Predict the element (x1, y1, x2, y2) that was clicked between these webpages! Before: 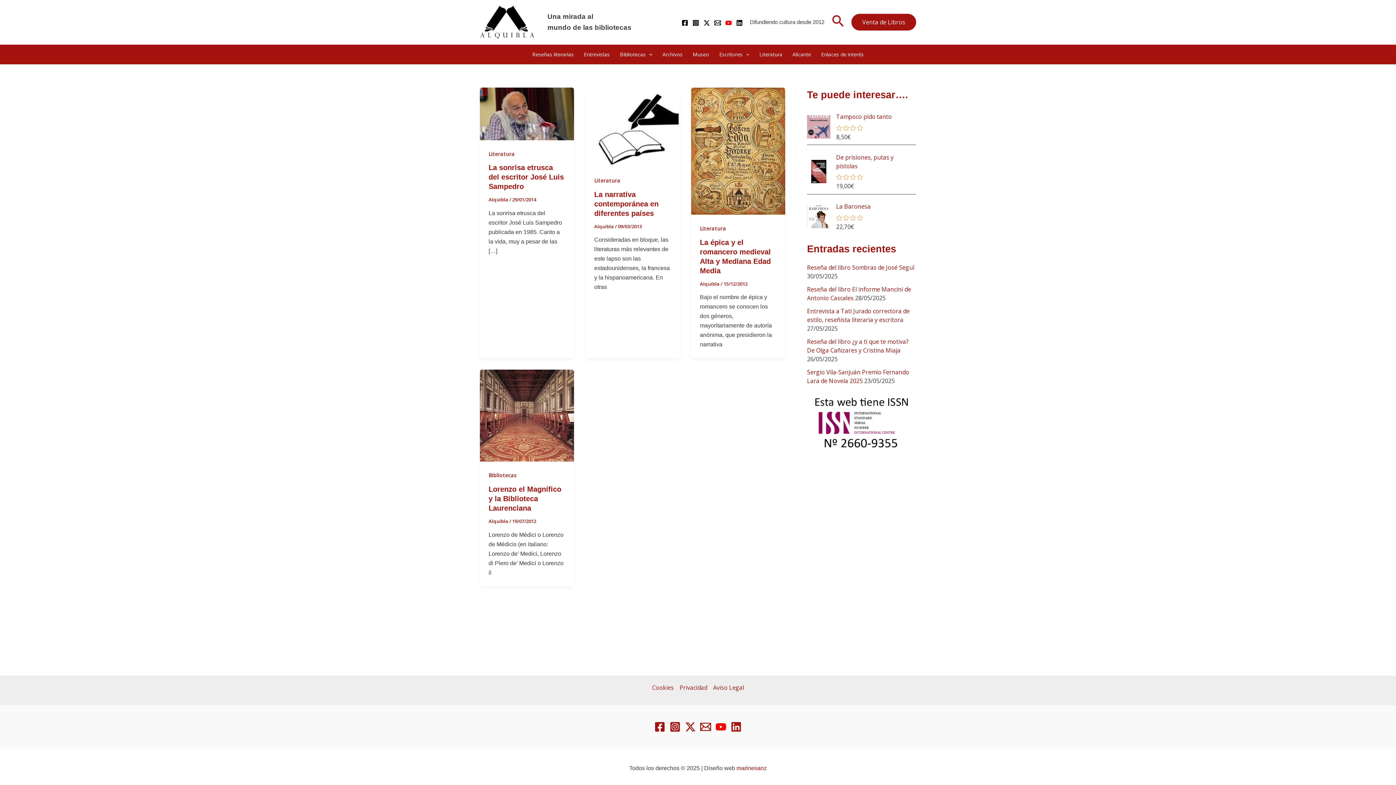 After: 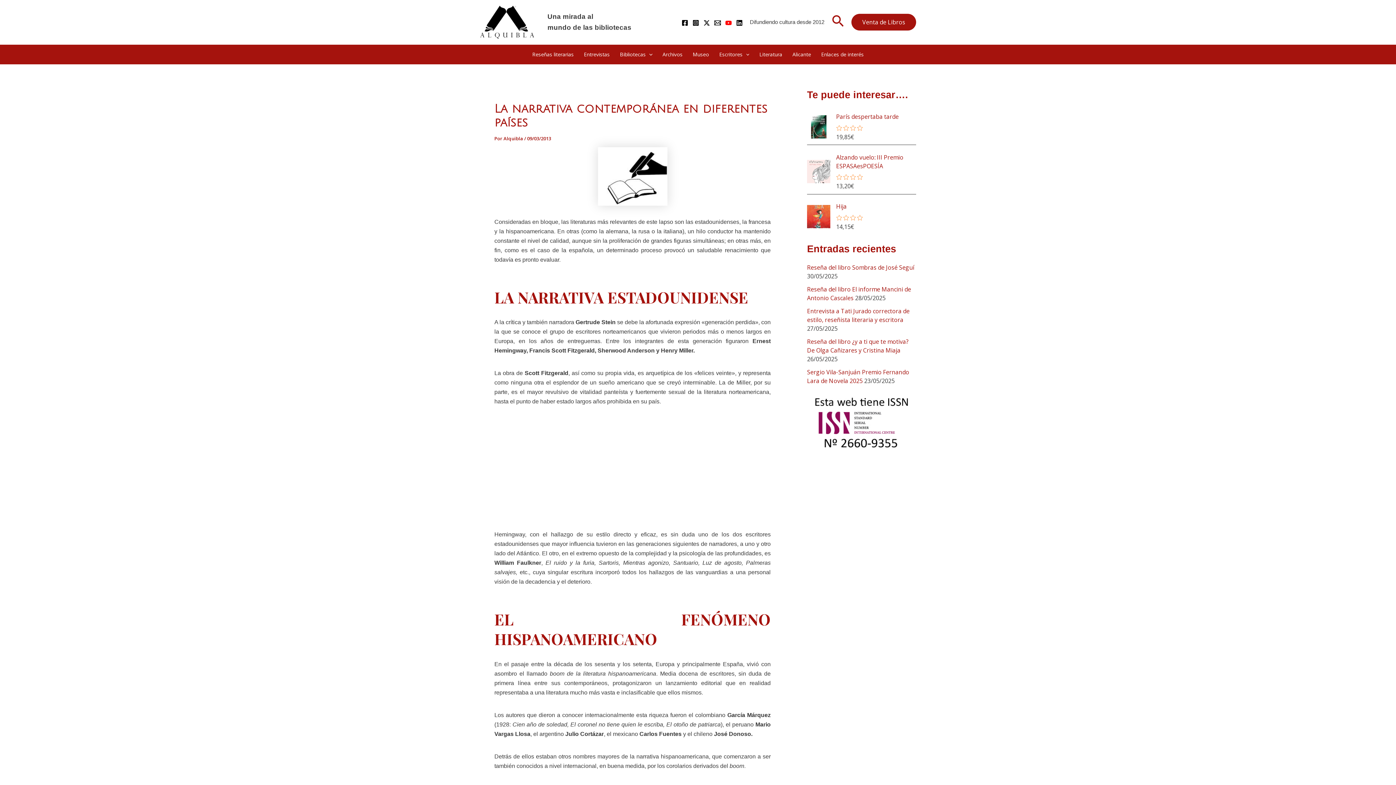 Action: bbox: (585, 122, 679, 130) label: Leer: La narrativa contemporánea en diferentes países